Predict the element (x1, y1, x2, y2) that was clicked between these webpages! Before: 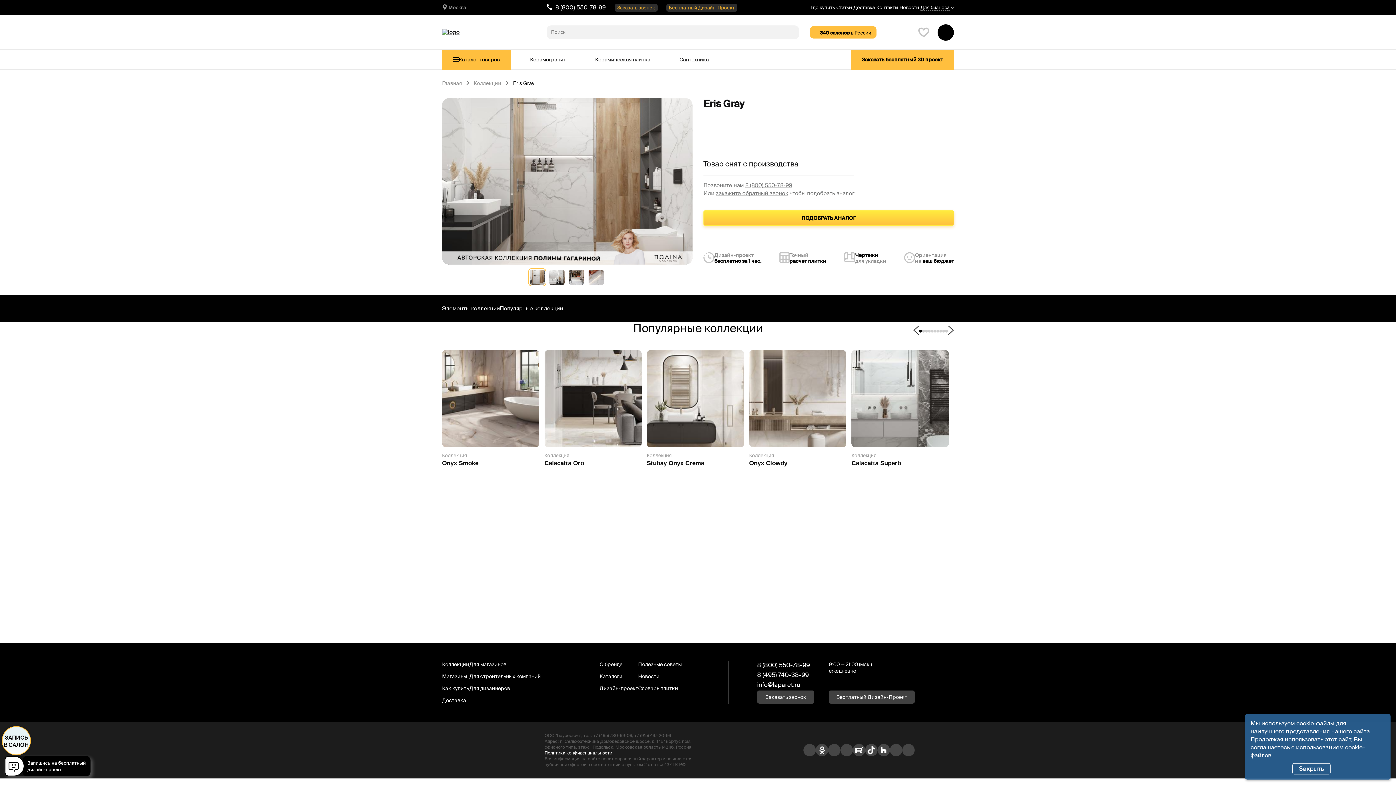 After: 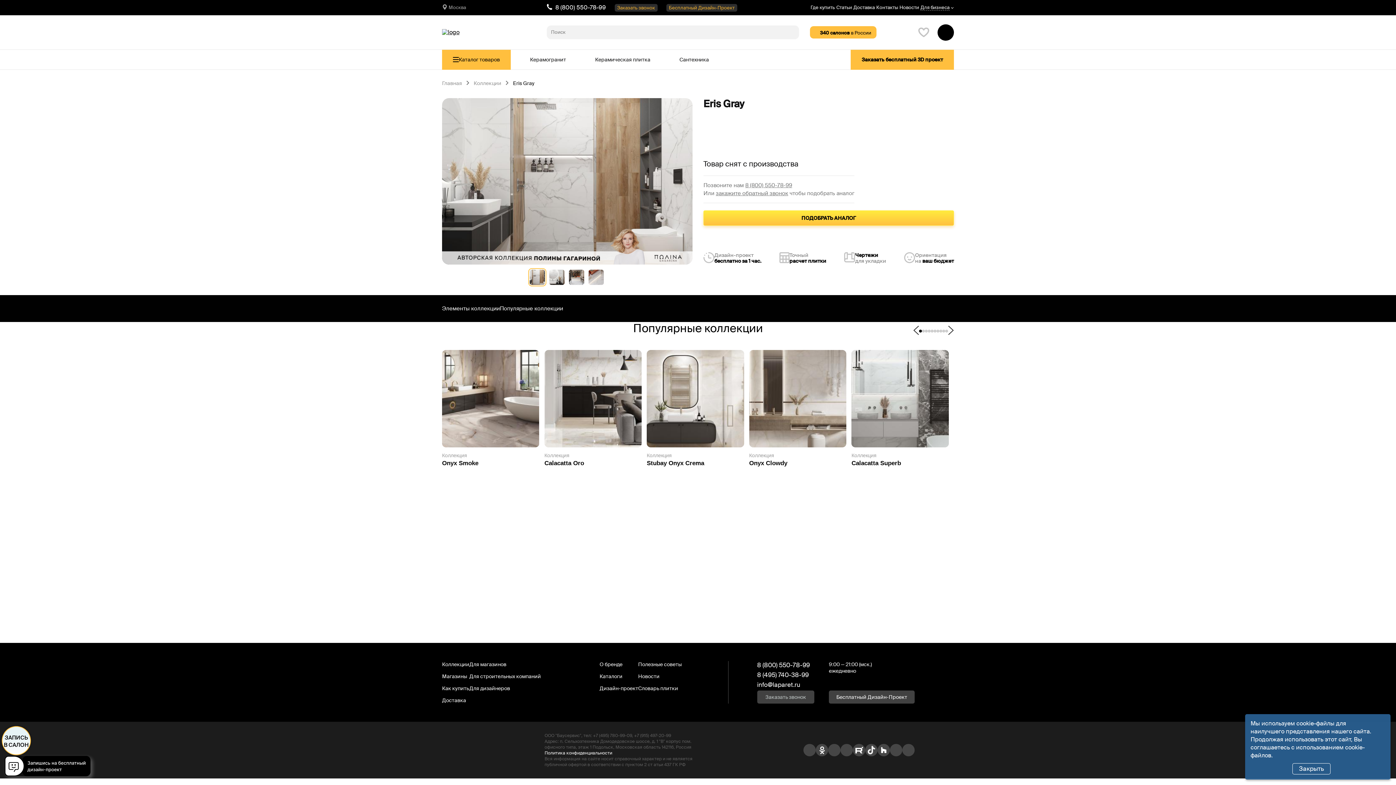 Action: label: Заказать звонок bbox: (757, 690, 814, 704)